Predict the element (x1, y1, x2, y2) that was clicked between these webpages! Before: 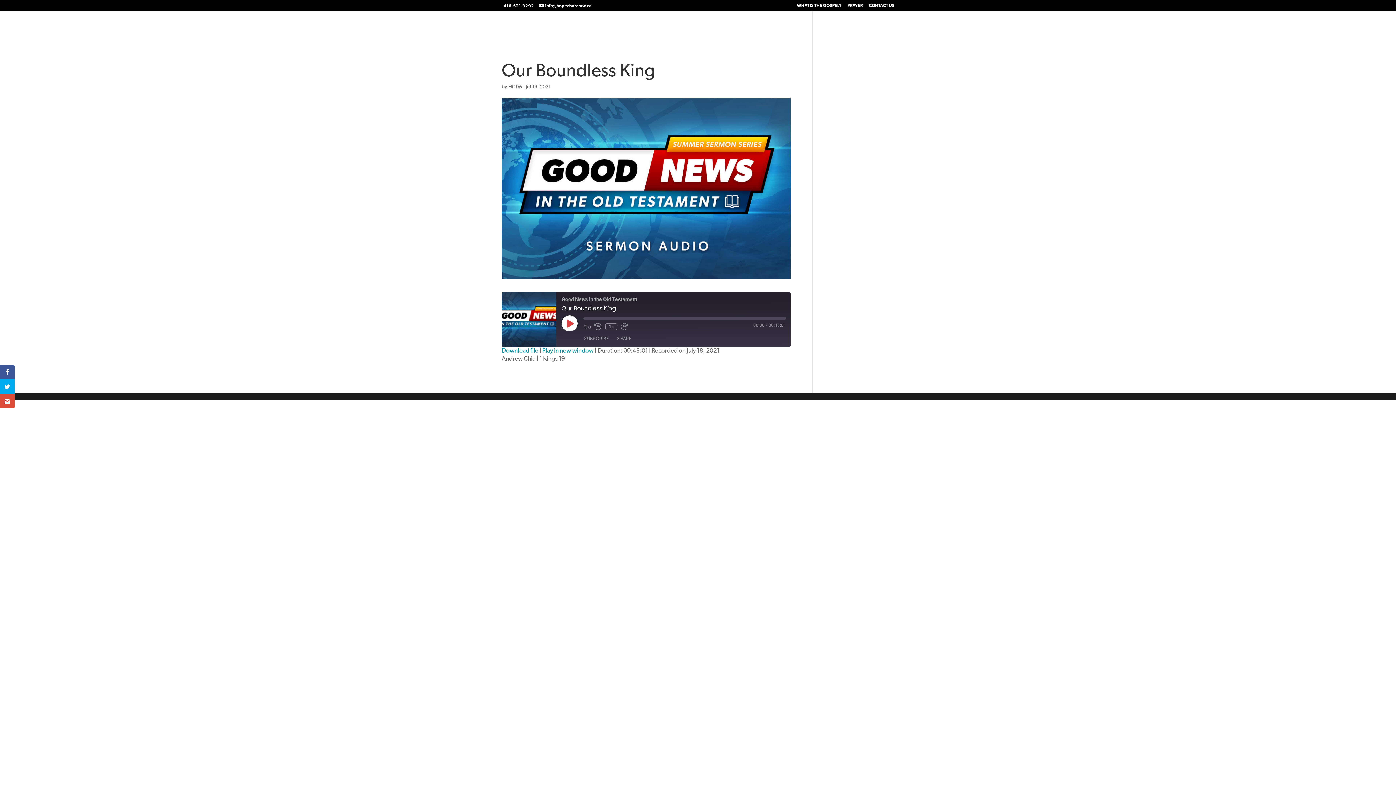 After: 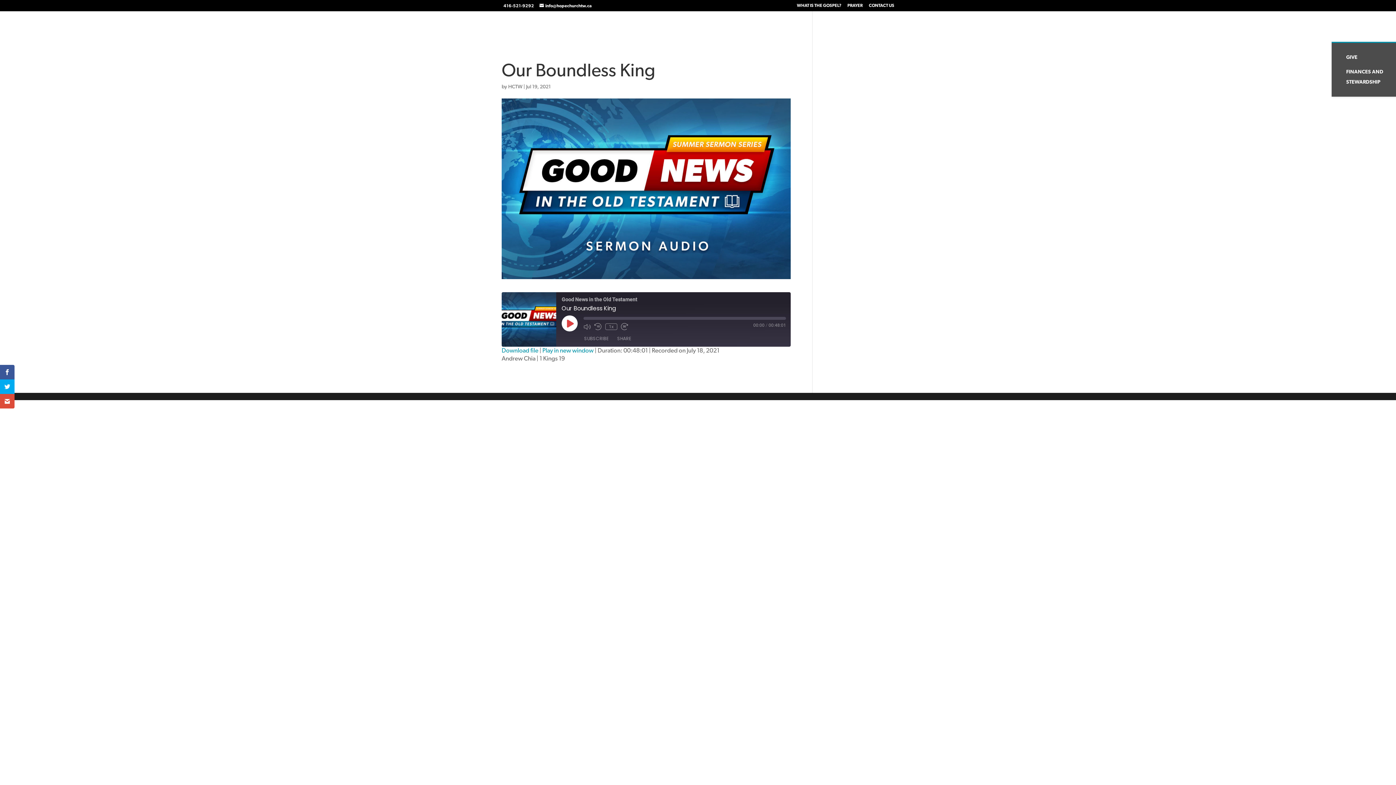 Action: bbox: (1332, 24, 1350, 41) label: GIVE